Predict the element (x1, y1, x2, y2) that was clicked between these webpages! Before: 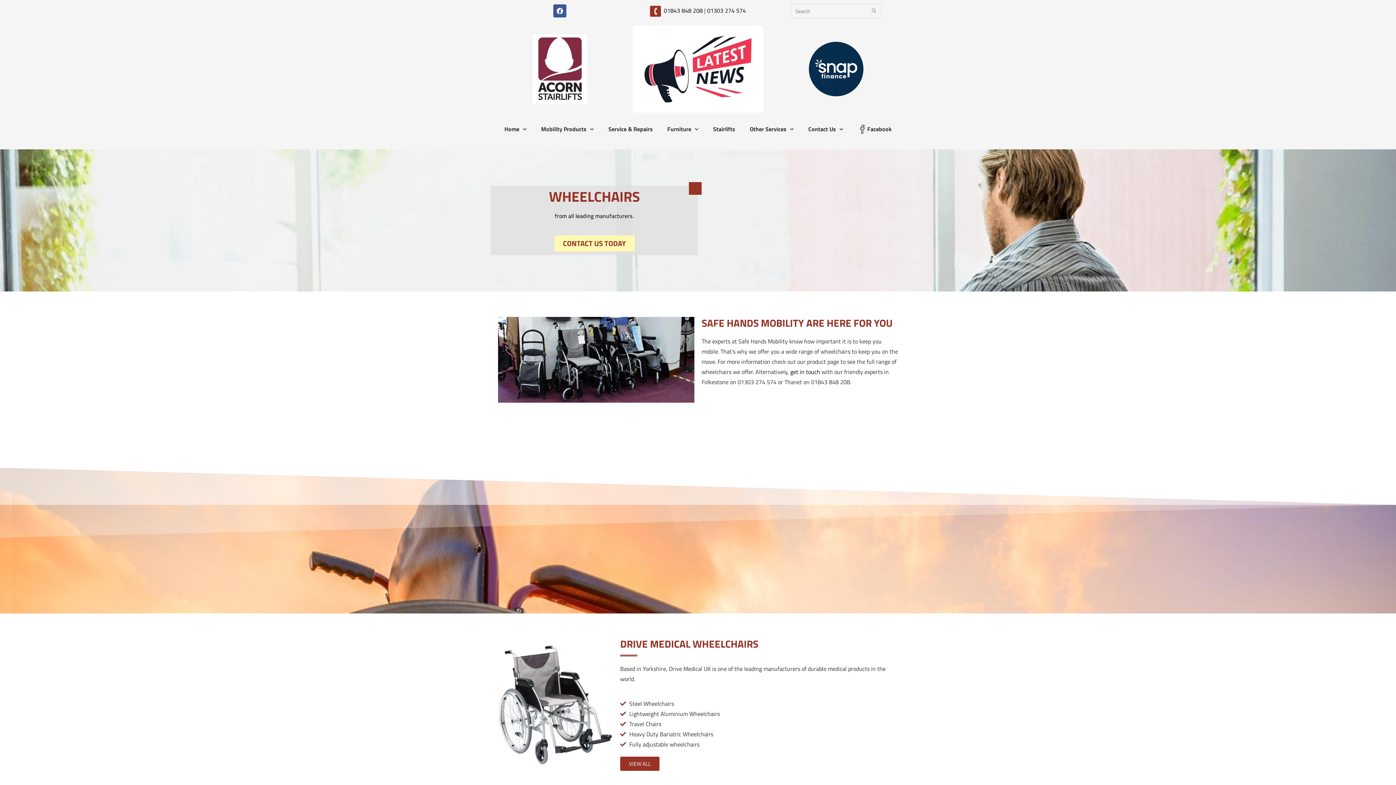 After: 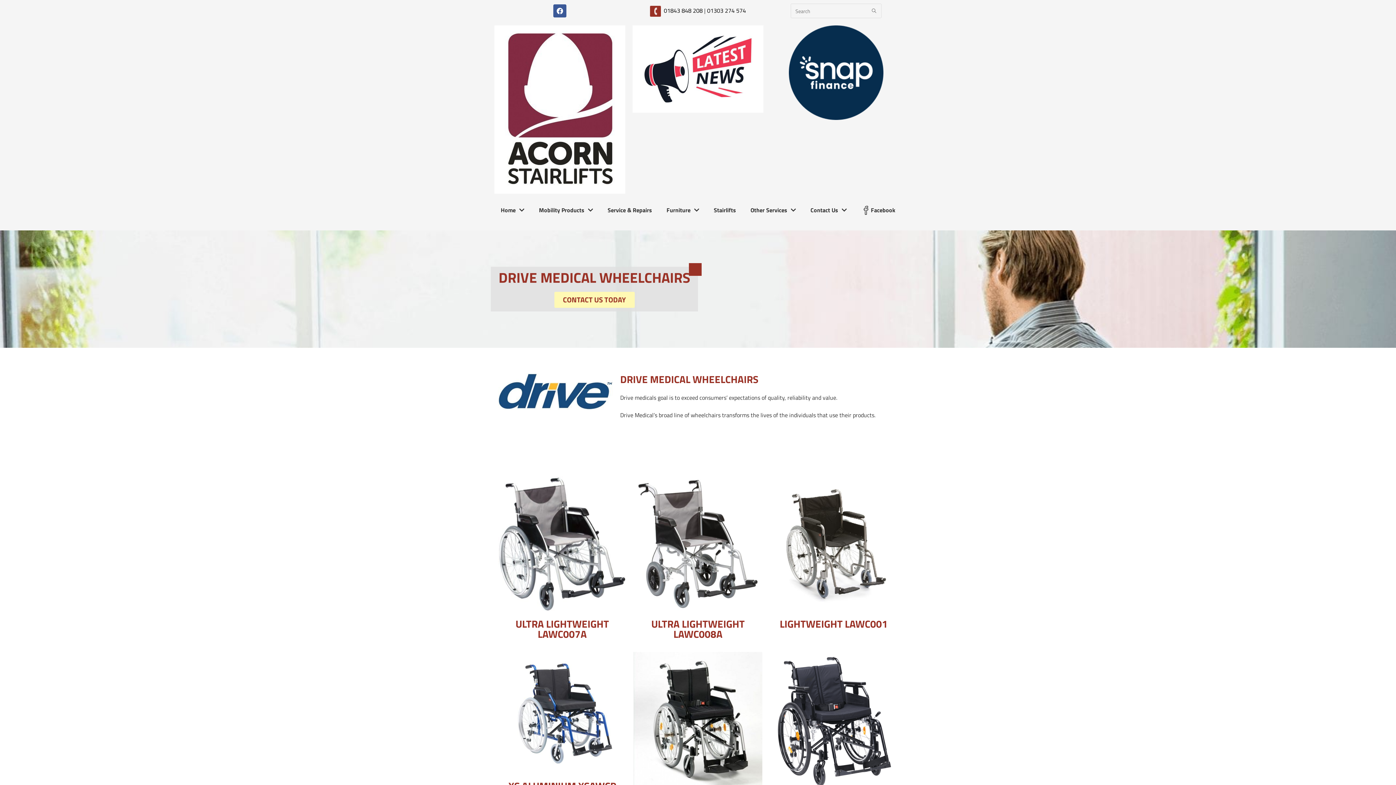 Action: label: DRIVE MEDICAL WHEELCHAIRS bbox: (620, 636, 758, 651)